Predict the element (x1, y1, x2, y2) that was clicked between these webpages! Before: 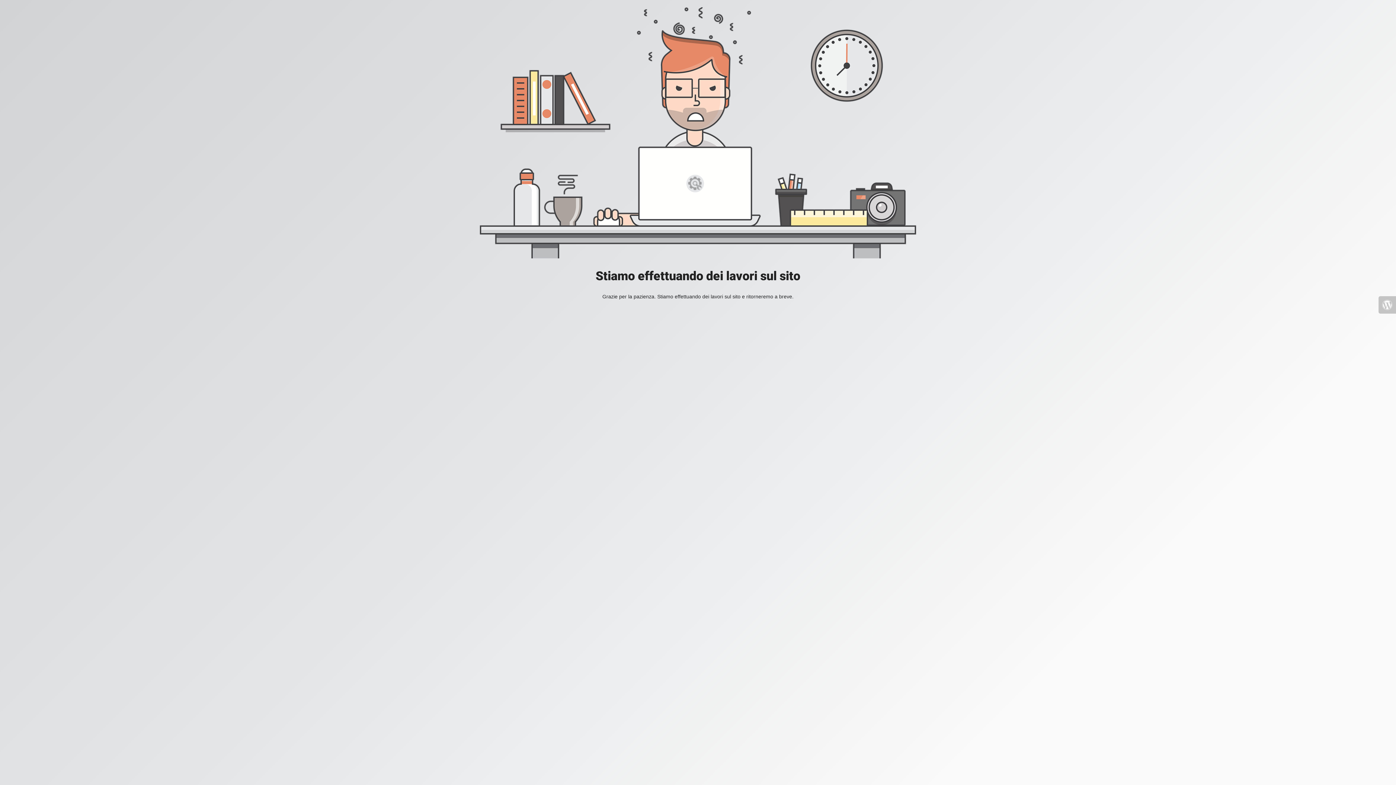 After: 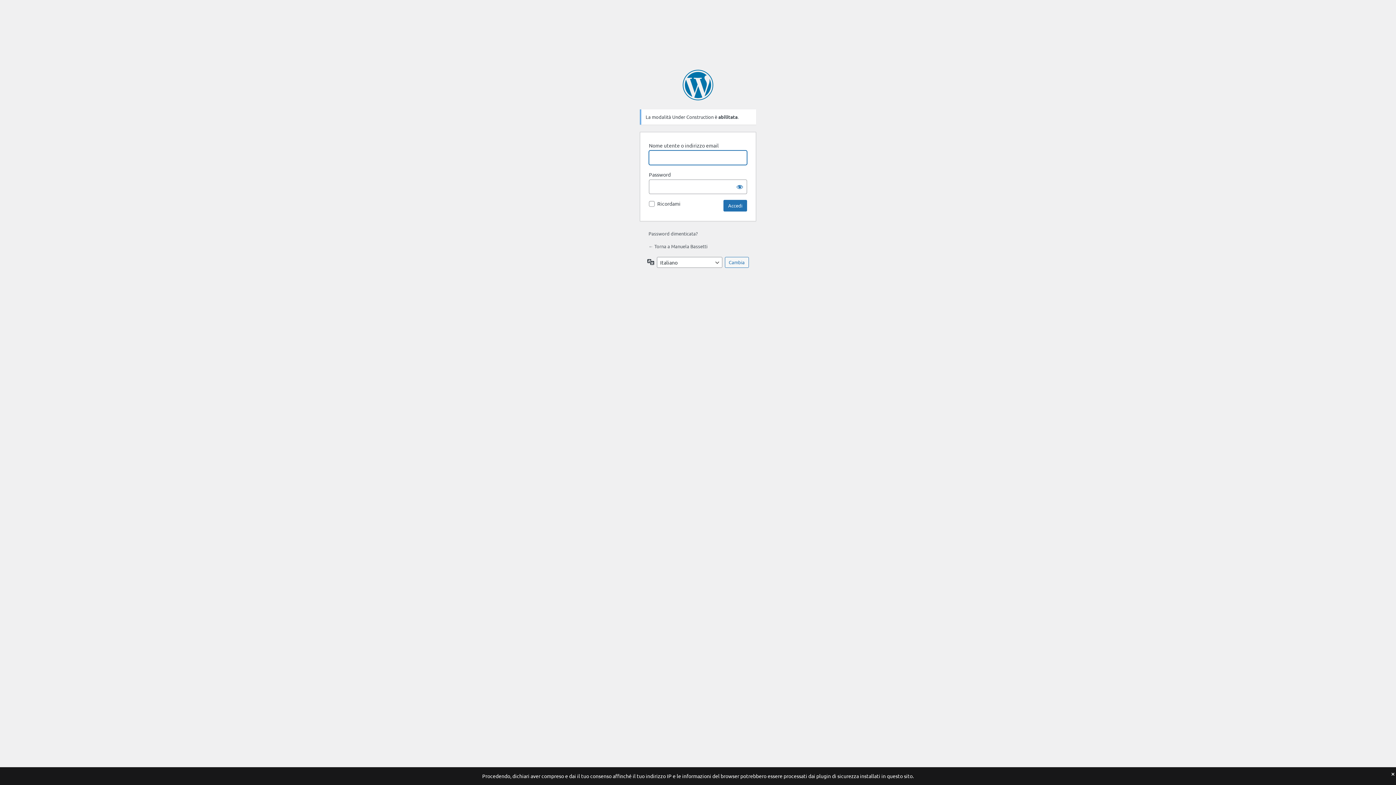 Action: bbox: (1378, 296, 1396, 313)